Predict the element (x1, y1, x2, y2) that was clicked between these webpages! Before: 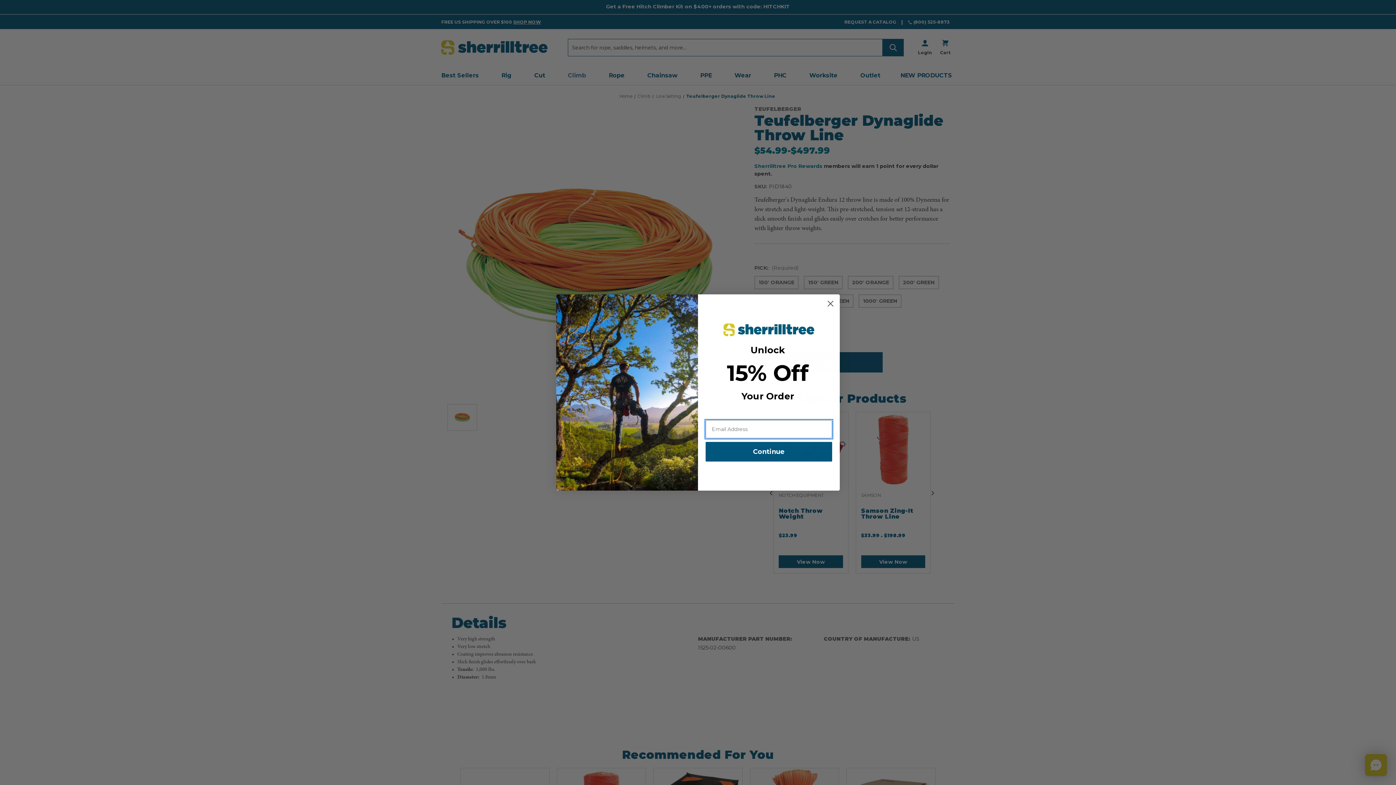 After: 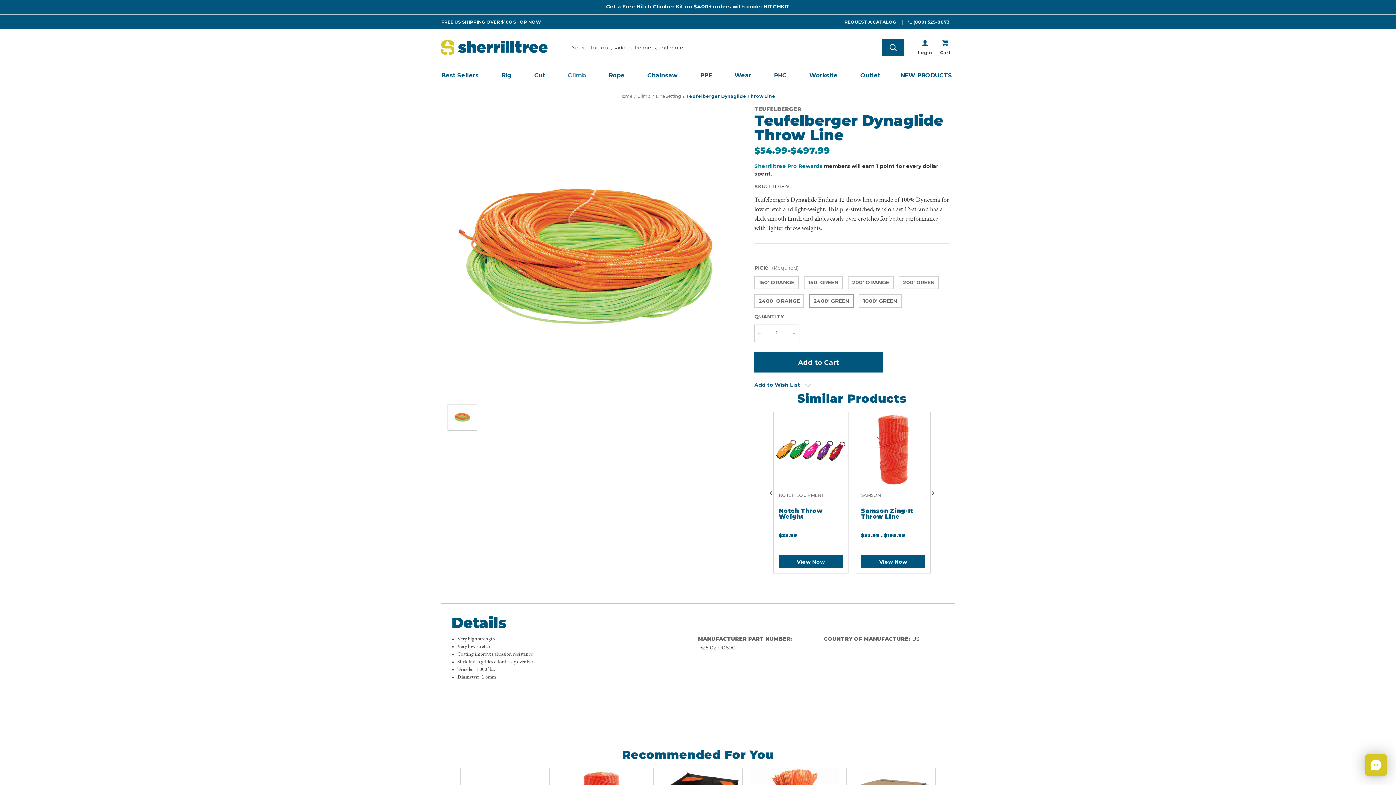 Action: label: Close dialog bbox: (824, 297, 837, 310)